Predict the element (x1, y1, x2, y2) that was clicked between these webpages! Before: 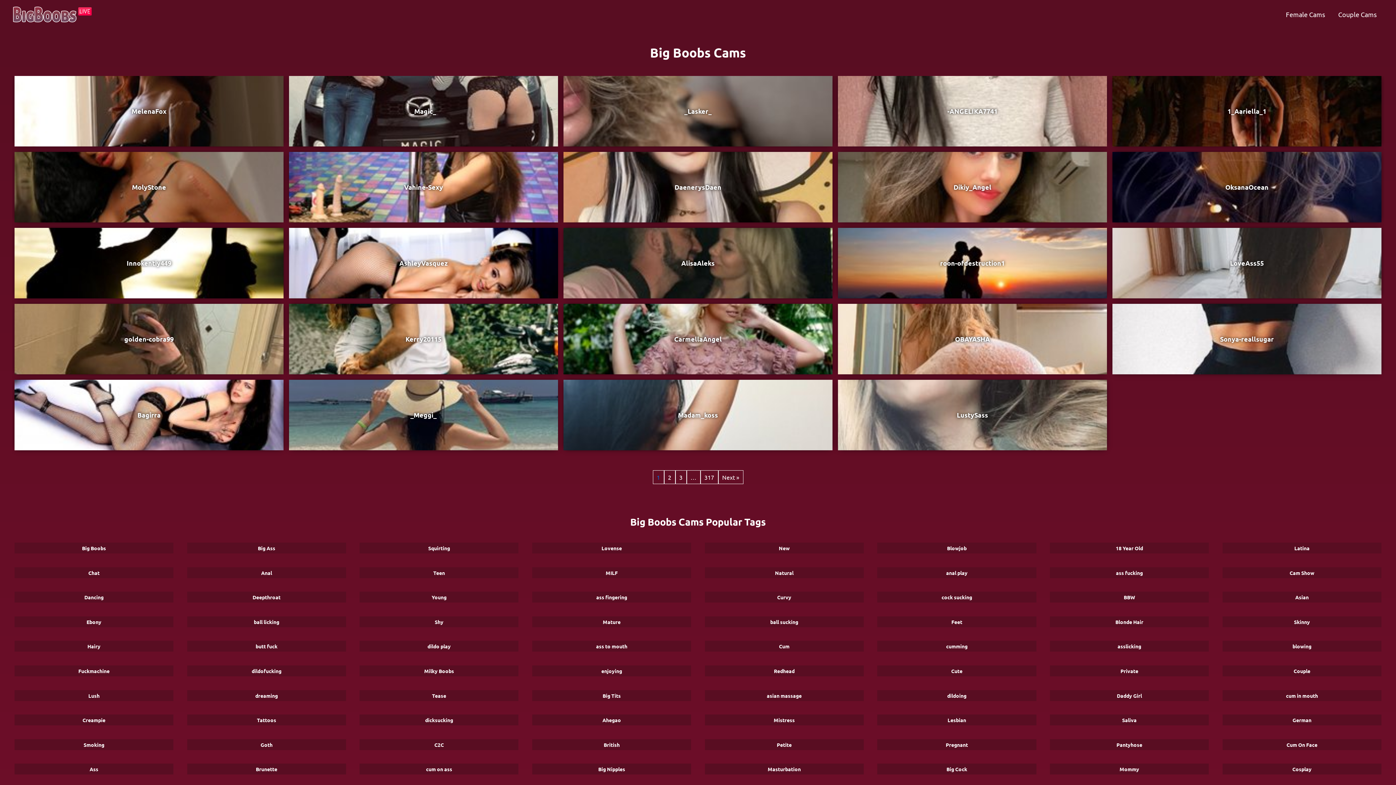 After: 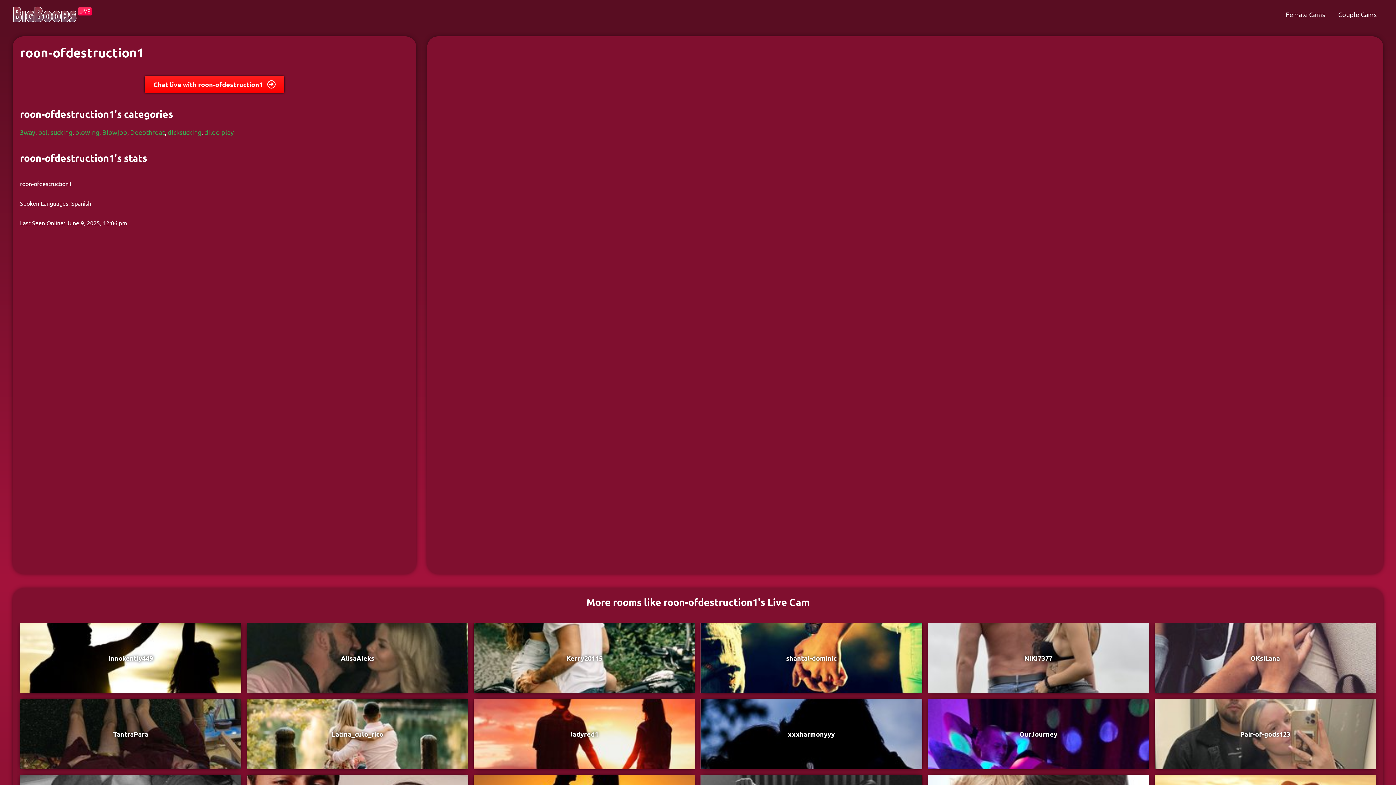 Action: bbox: (940, 258, 1005, 267) label: roon-ofdestruction1